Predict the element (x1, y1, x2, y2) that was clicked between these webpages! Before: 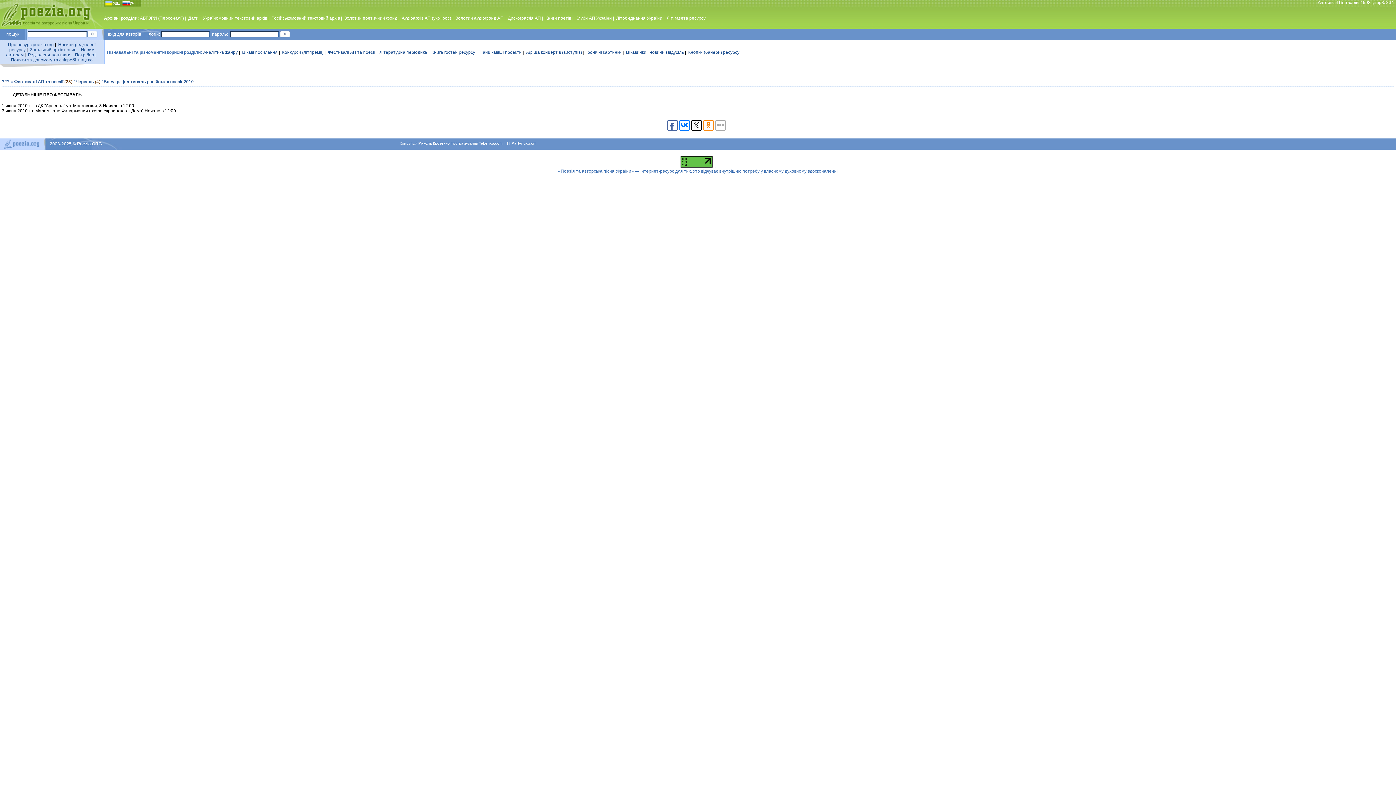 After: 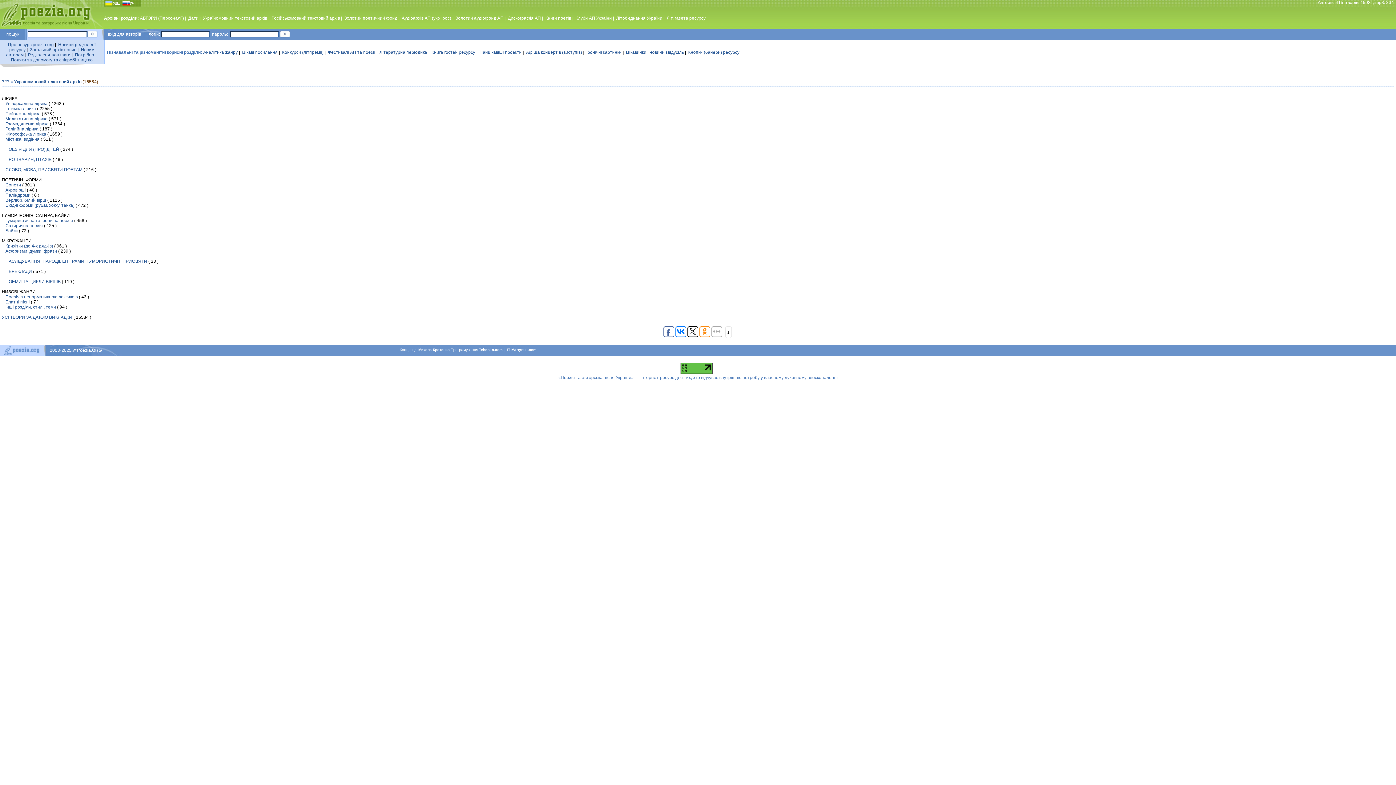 Action: bbox: (202, 15, 267, 20) label: Україномовний текстовий архiв